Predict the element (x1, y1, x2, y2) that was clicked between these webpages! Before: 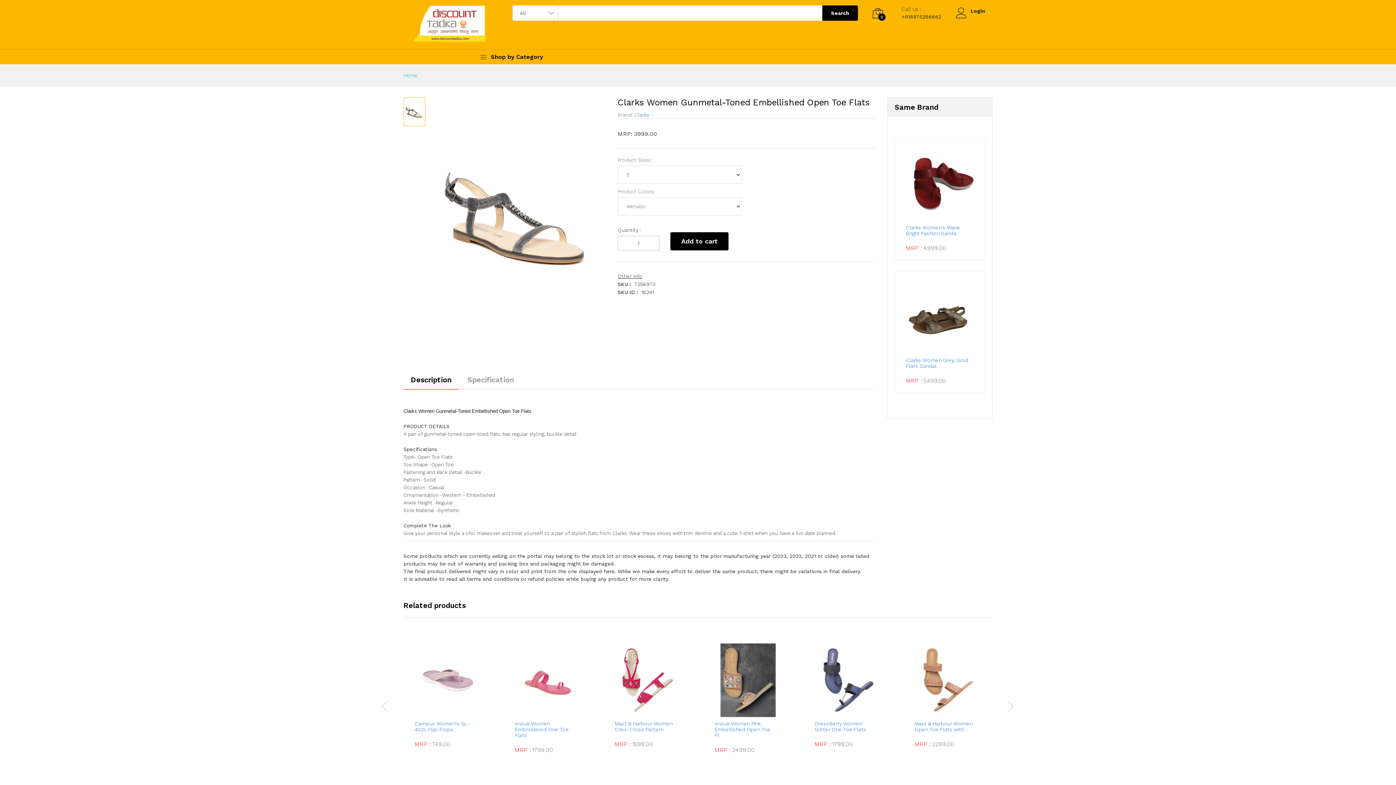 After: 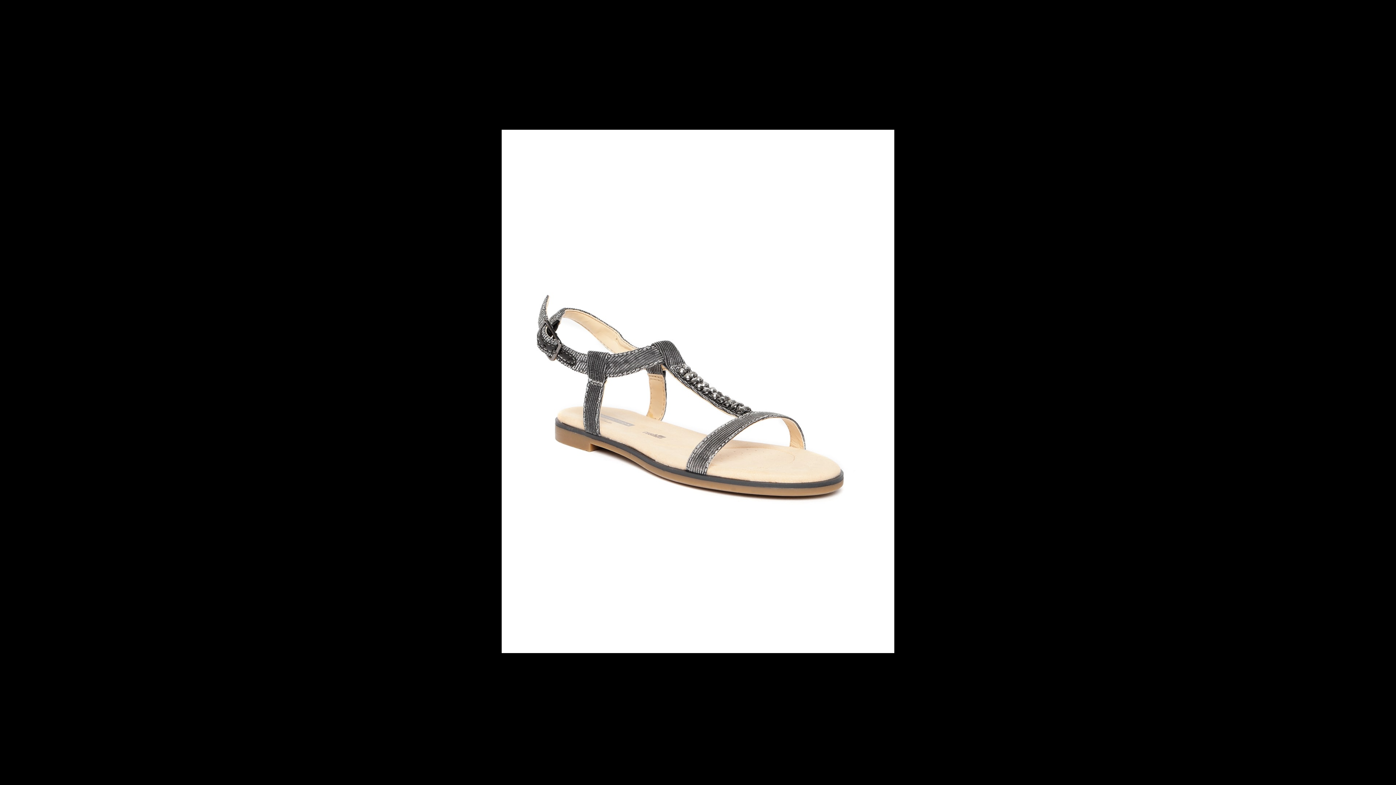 Action: bbox: (429, 97, 606, 334)